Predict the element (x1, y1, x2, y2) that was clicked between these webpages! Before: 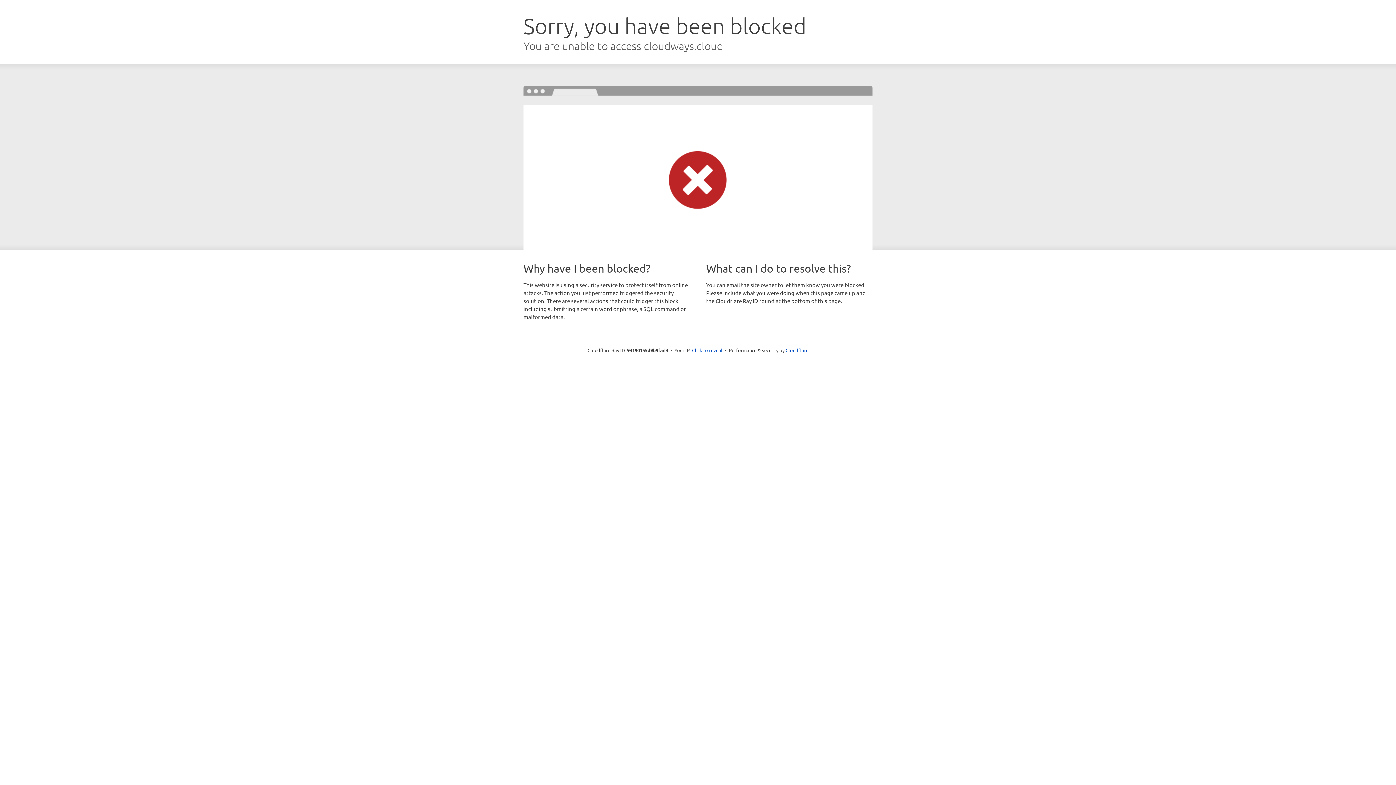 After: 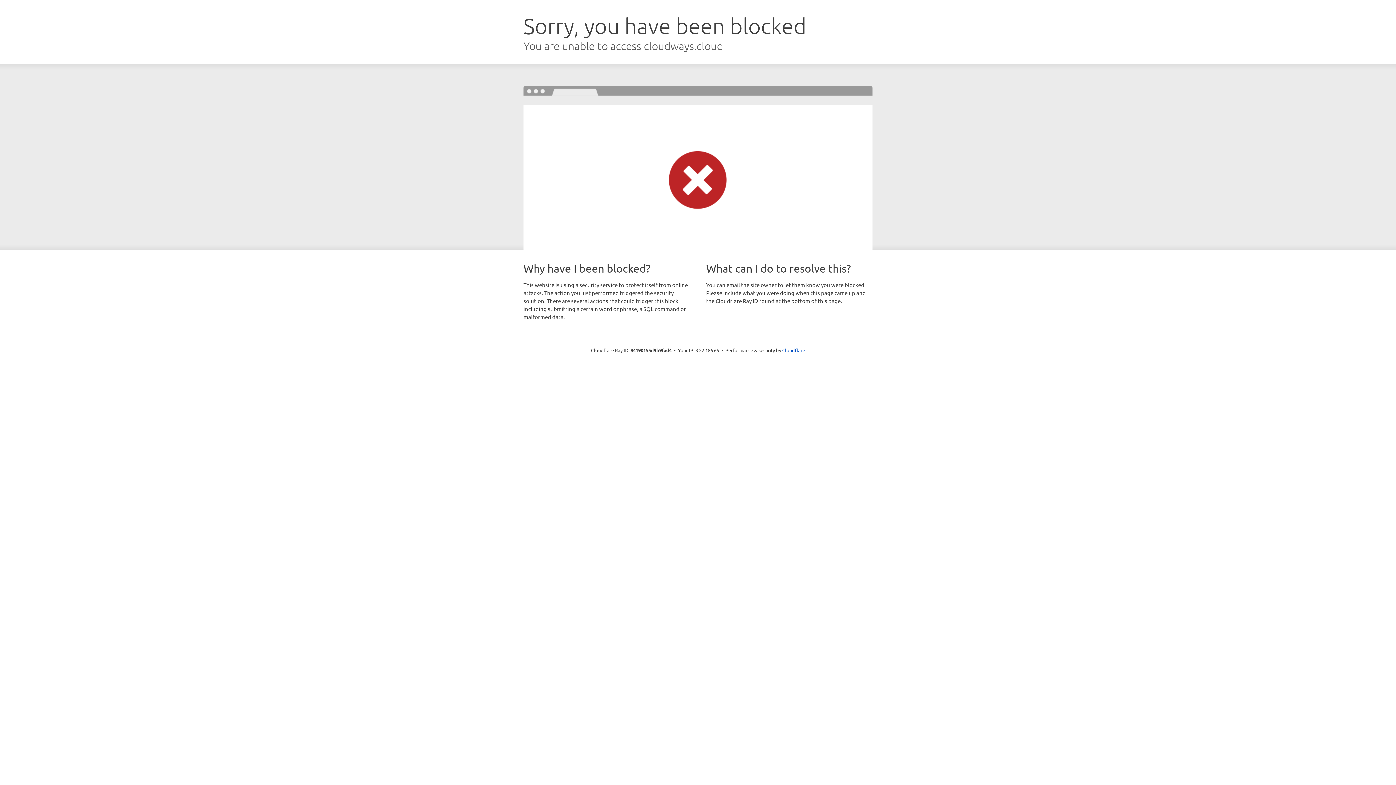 Action: bbox: (692, 346, 722, 353) label: Click to reveal